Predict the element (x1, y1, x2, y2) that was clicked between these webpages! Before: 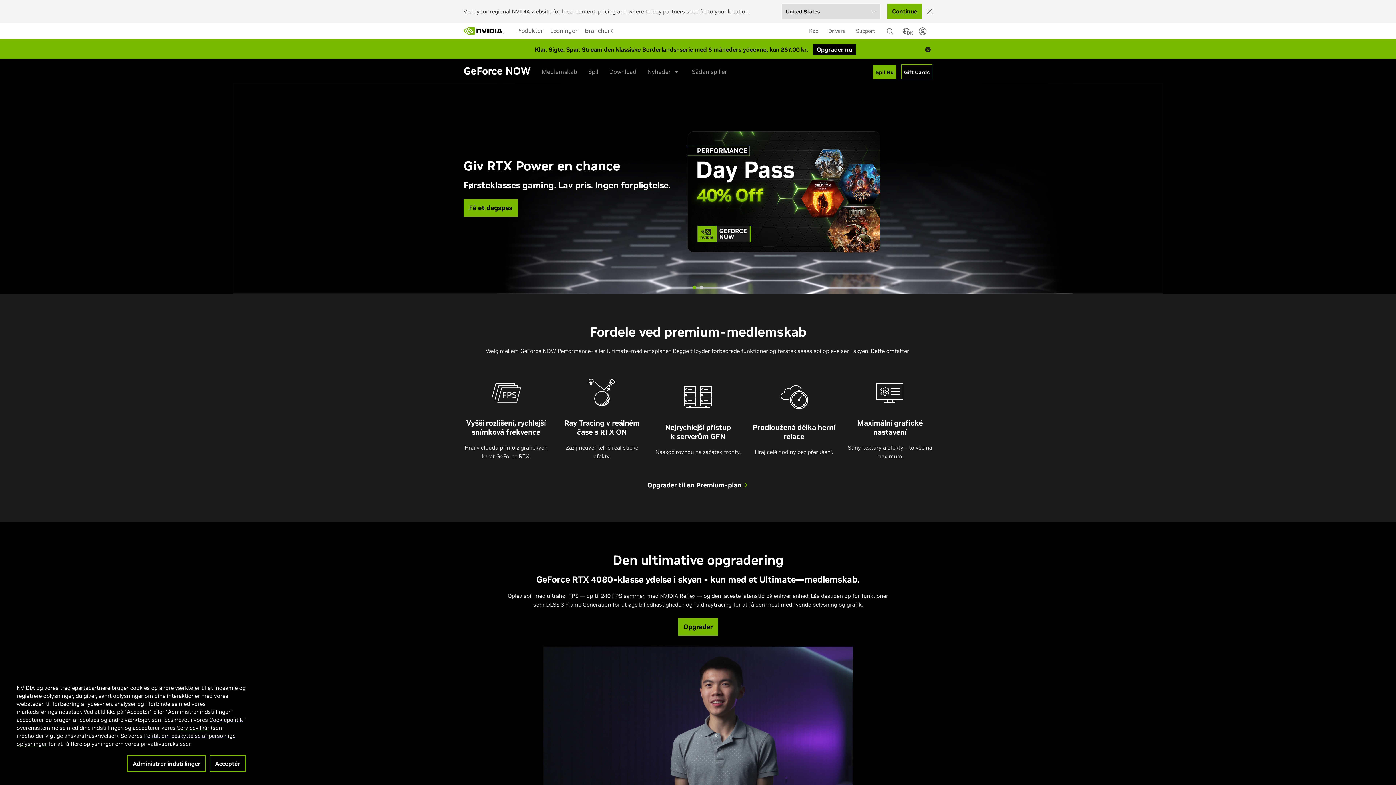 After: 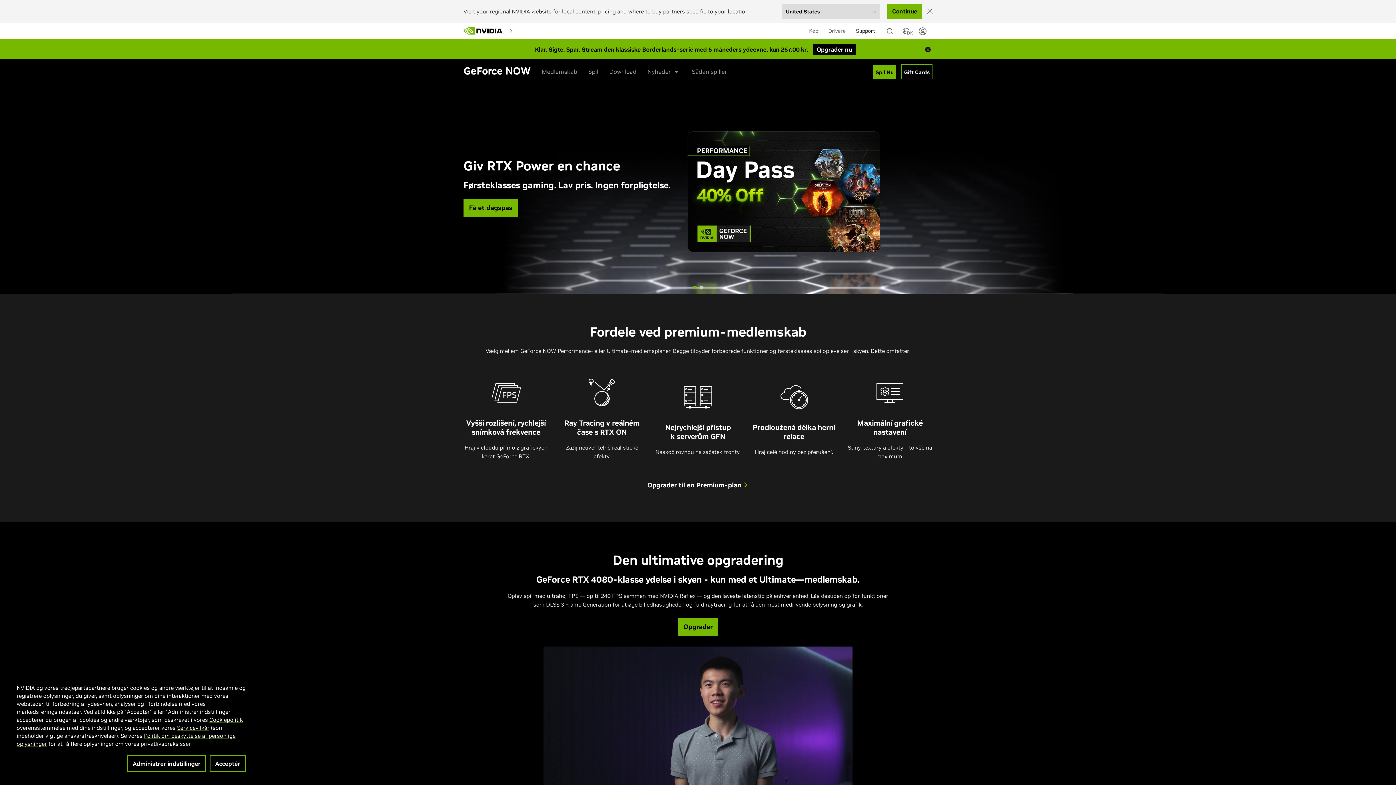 Action: bbox: (854, 22, 877, 37) label: Support